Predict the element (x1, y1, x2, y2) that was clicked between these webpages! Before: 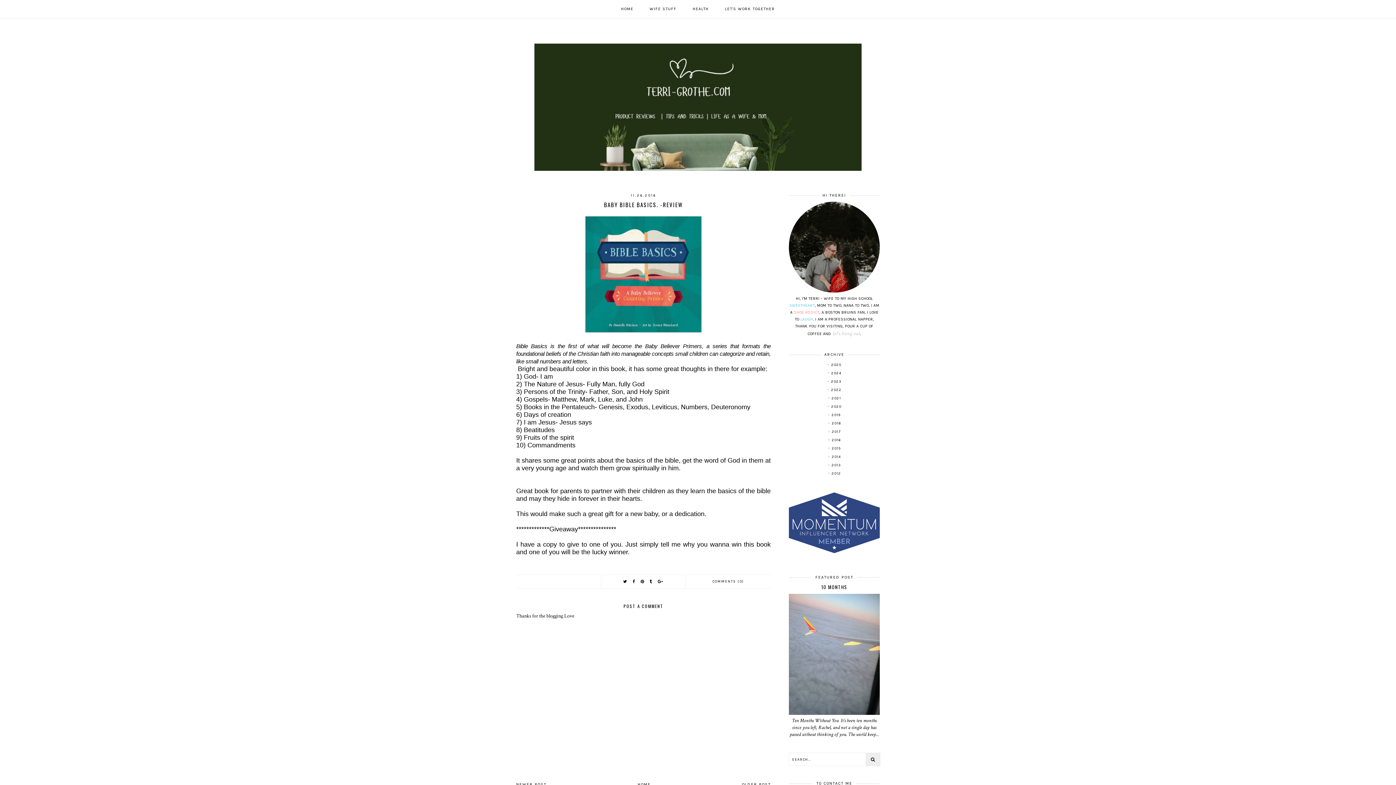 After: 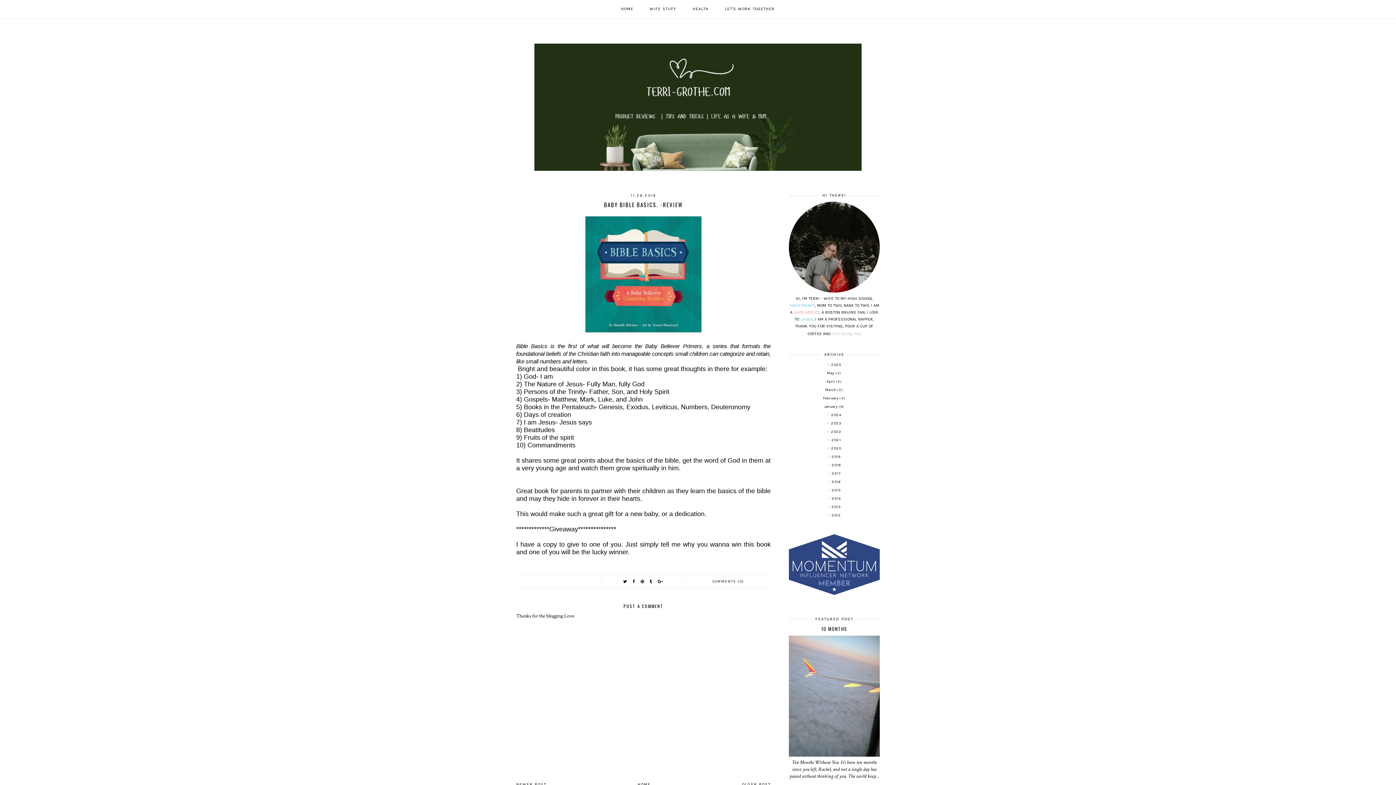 Action: bbox: (789, 361, 880, 370)